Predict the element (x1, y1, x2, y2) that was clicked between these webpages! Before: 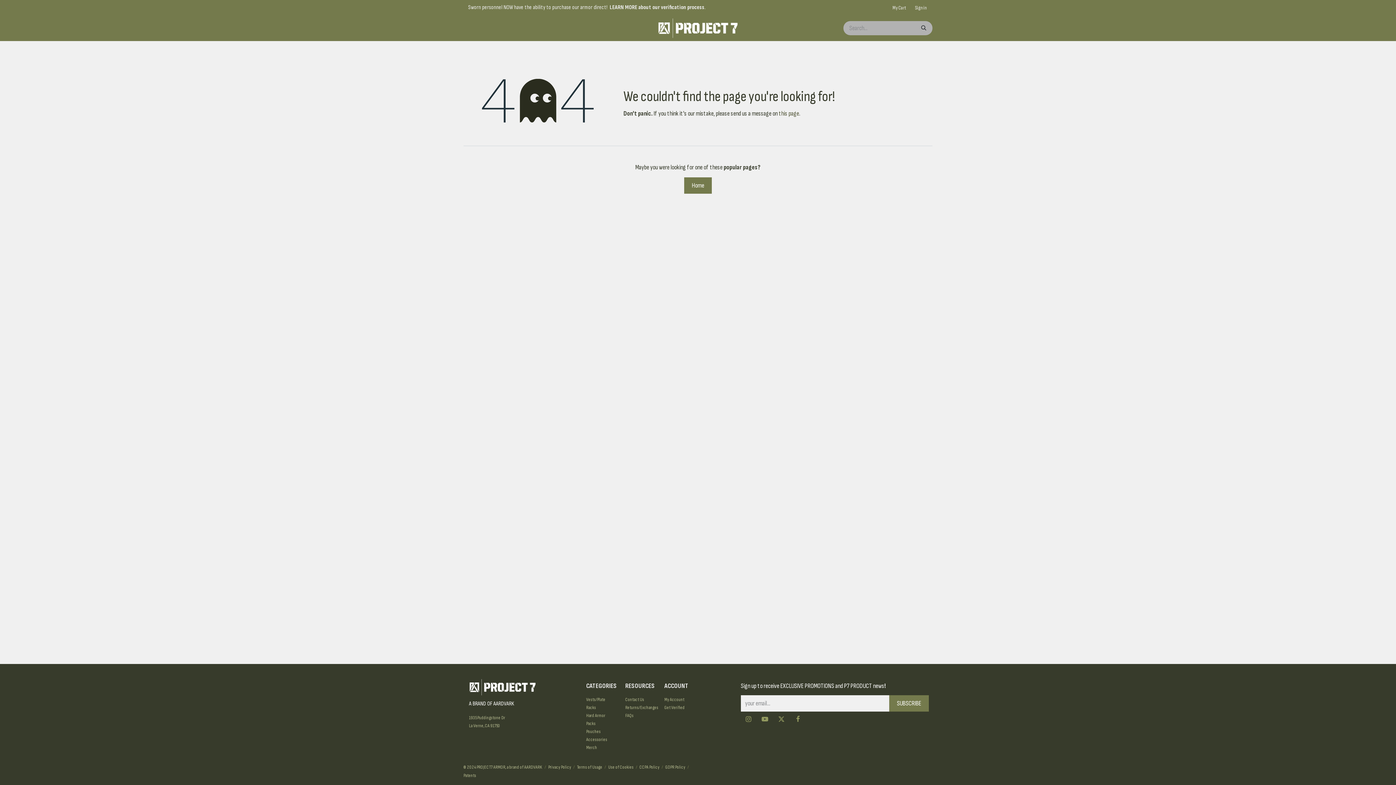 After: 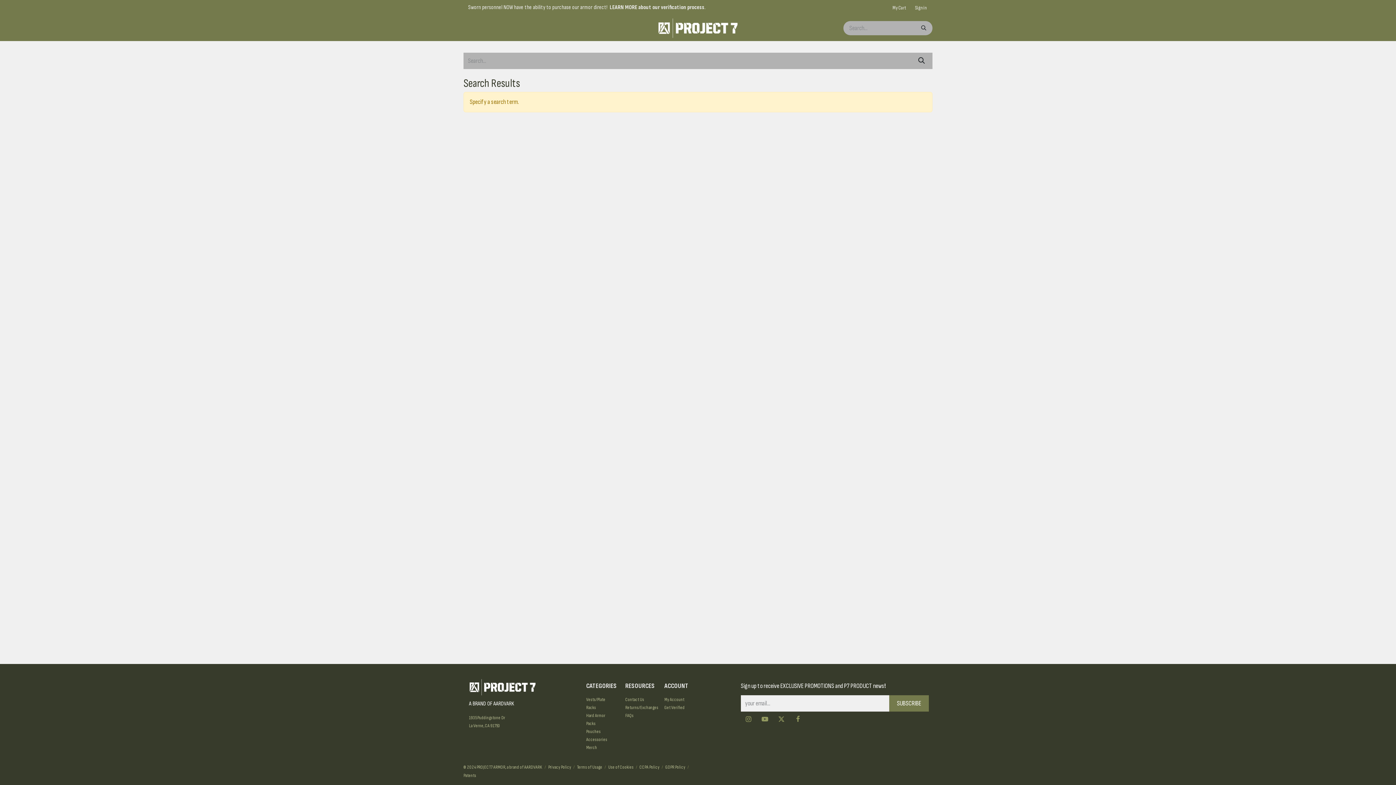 Action: bbox: (913, 21, 932, 35) label: Search